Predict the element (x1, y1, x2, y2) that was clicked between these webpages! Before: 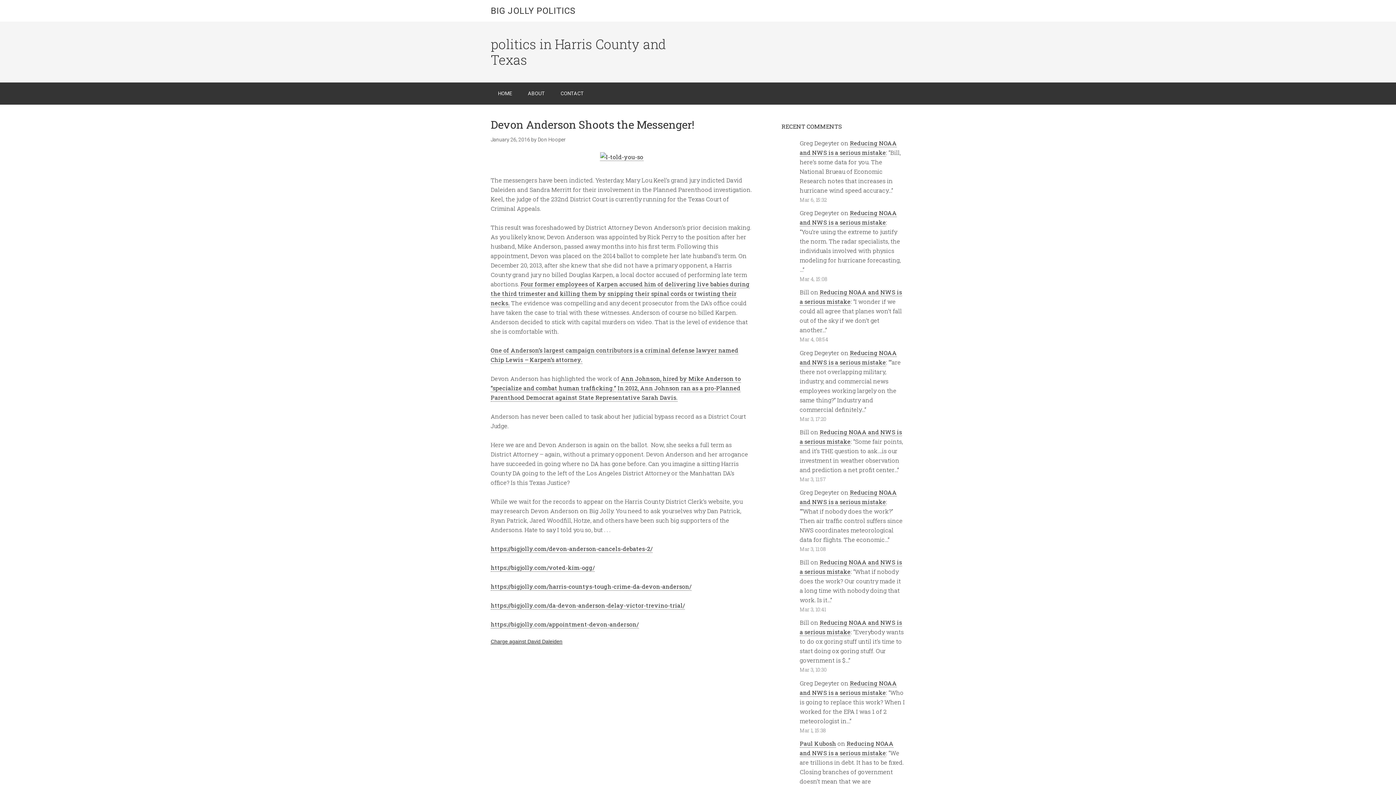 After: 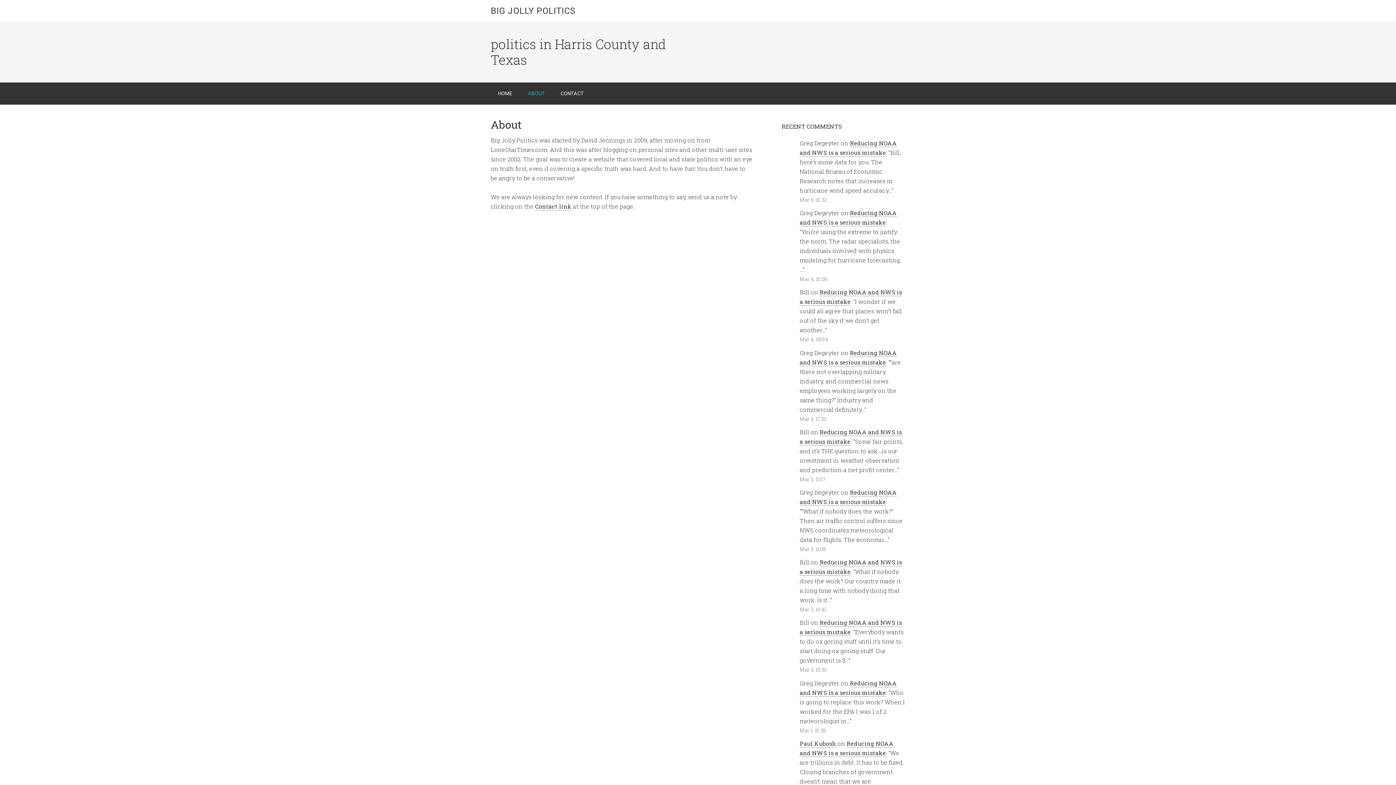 Action: bbox: (520, 82, 552, 104) label: ABOUT